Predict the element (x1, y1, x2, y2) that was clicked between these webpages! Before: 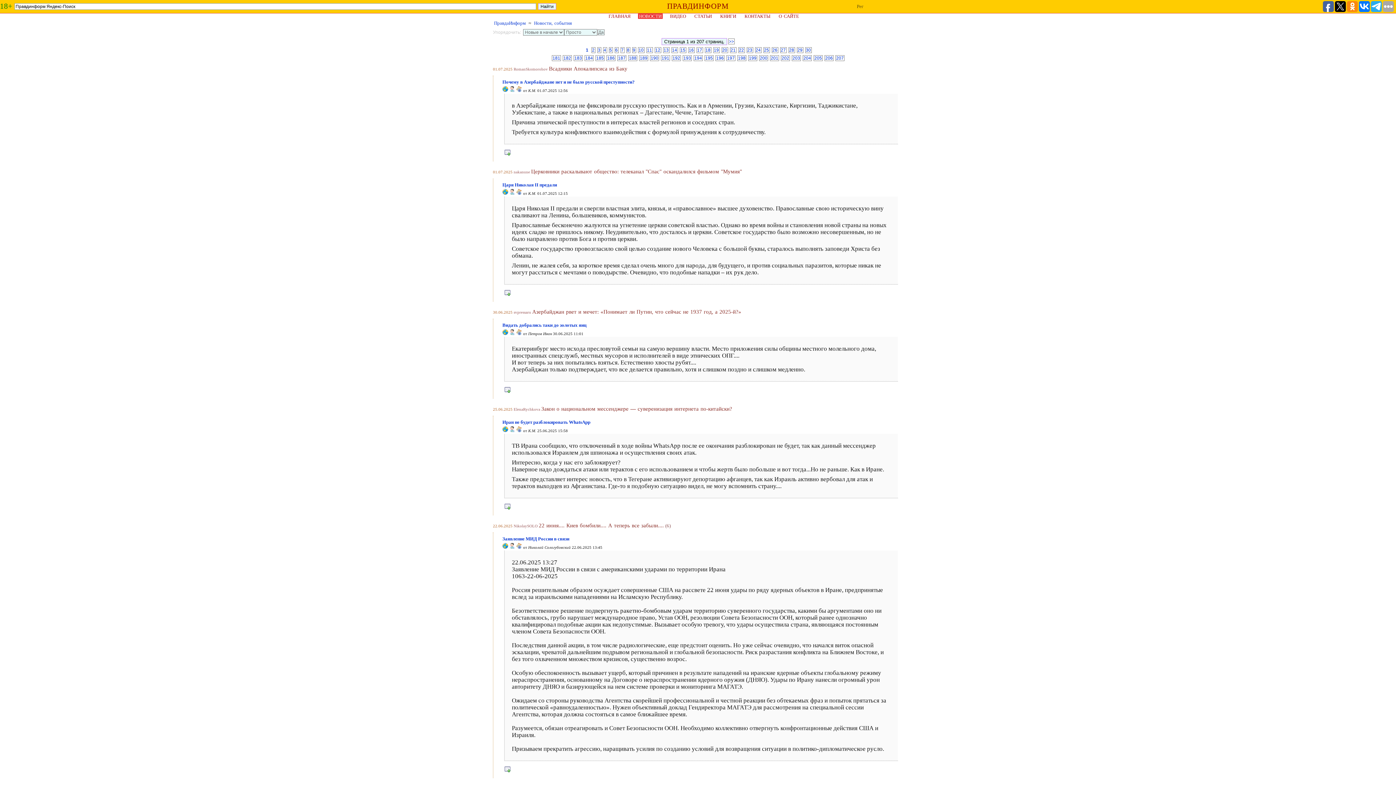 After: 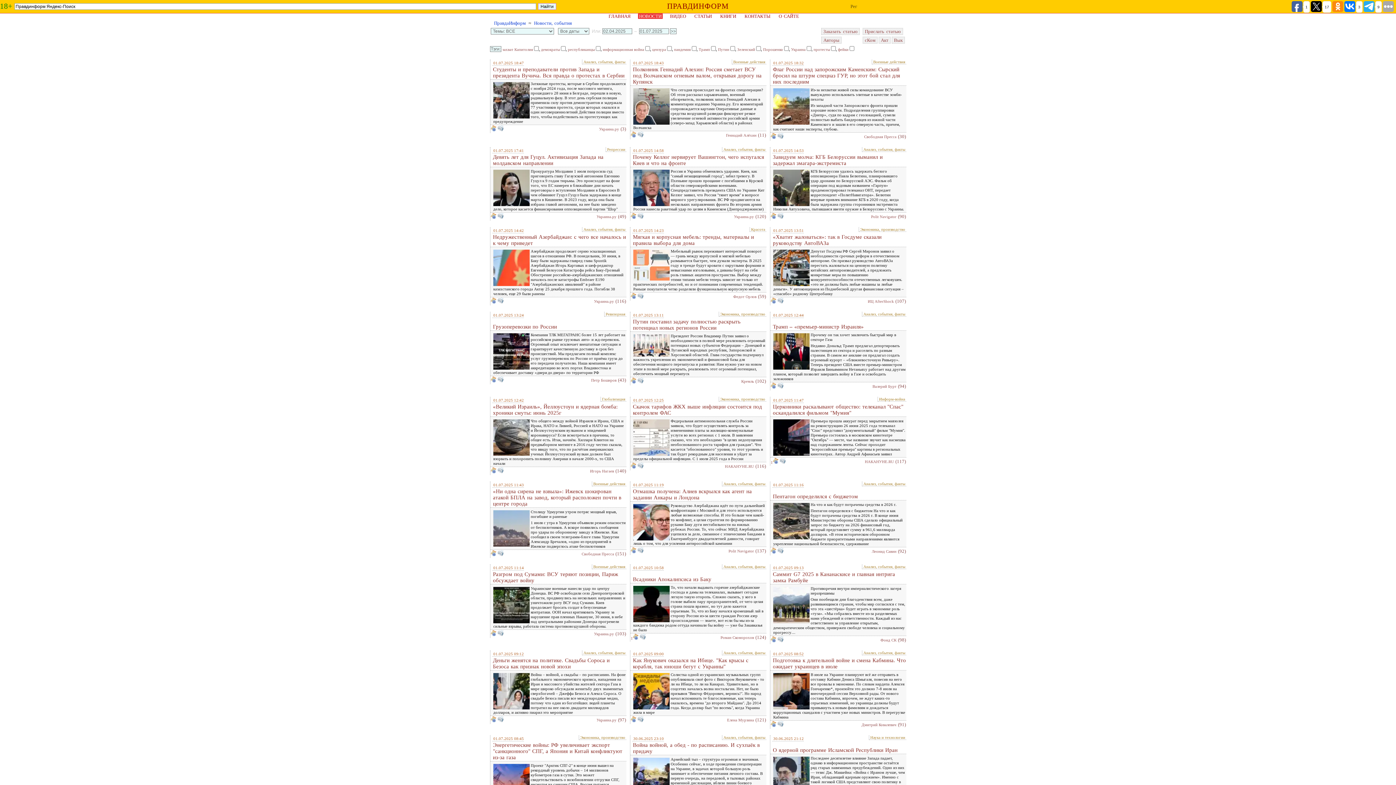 Action: bbox: (533, 20, 573, 25) label: Новости, события